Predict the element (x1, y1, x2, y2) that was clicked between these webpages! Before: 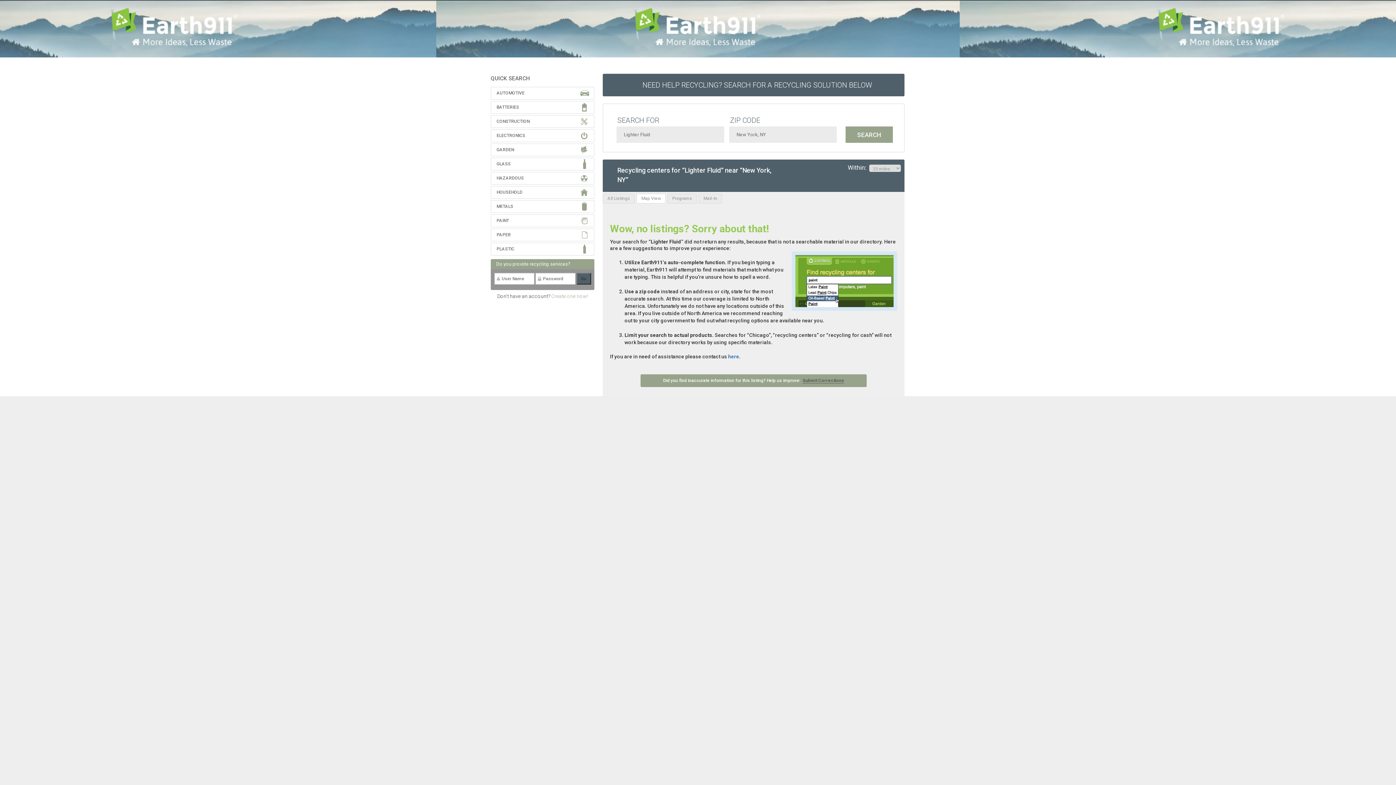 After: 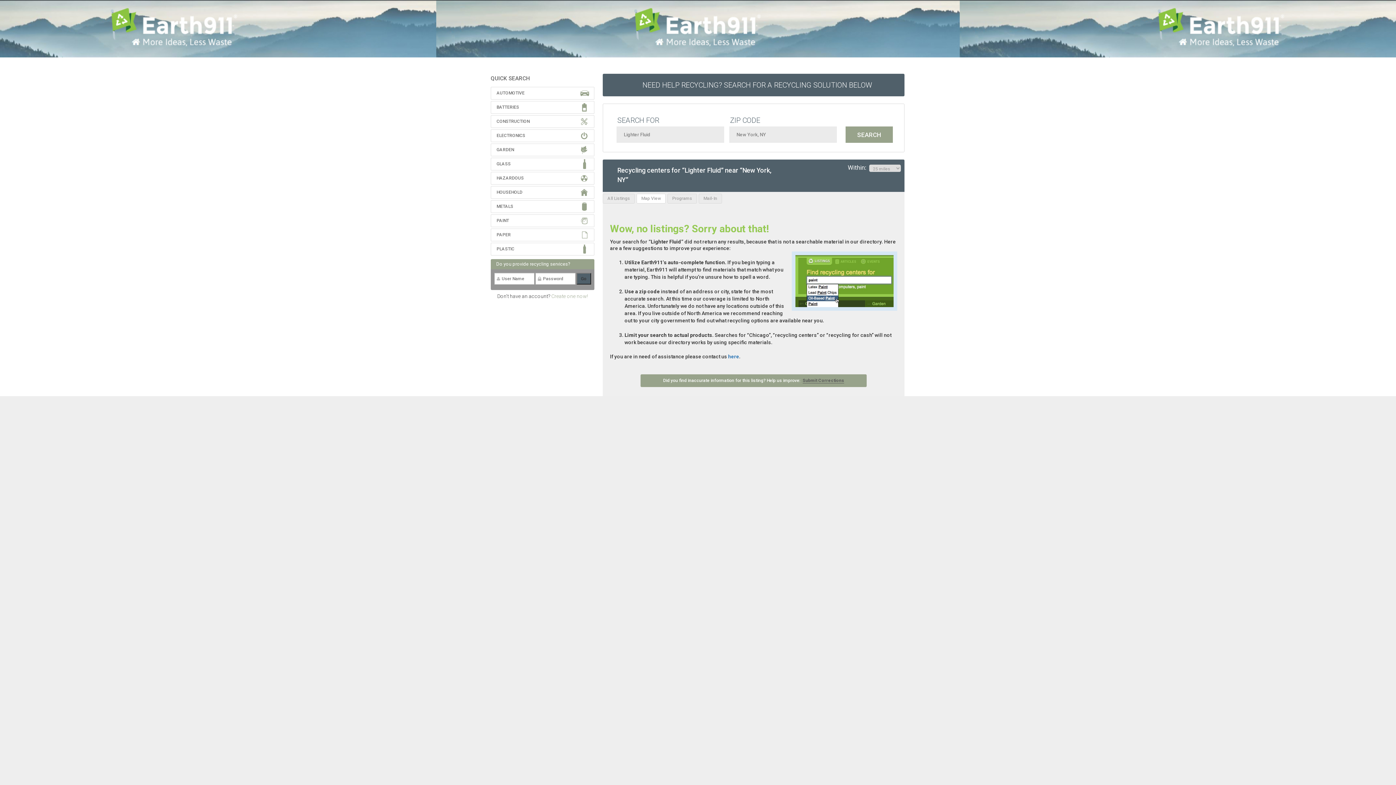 Action: label: Map View bbox: (636, 193, 665, 203)